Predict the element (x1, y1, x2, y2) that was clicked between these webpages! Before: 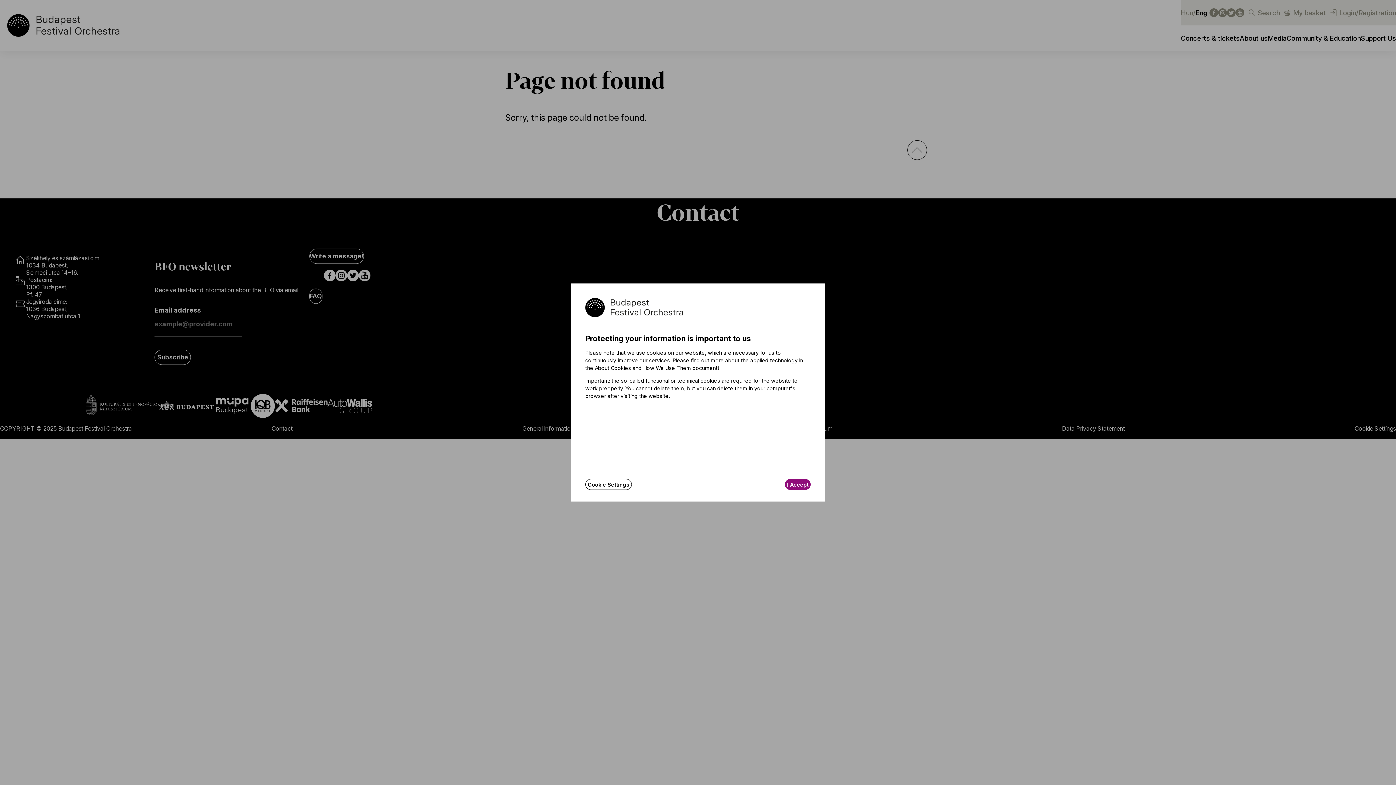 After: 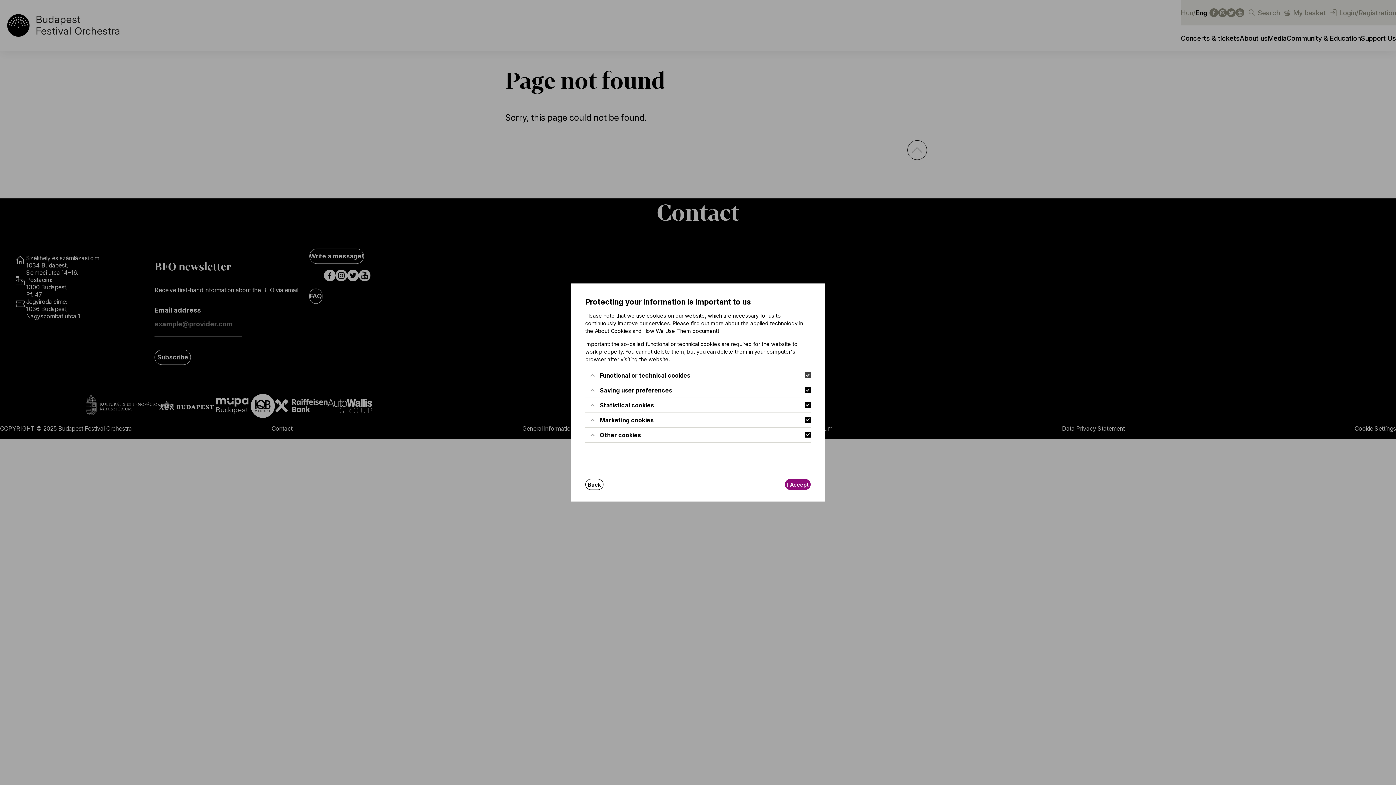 Action: bbox: (585, 479, 632, 490) label: Cookie Settings